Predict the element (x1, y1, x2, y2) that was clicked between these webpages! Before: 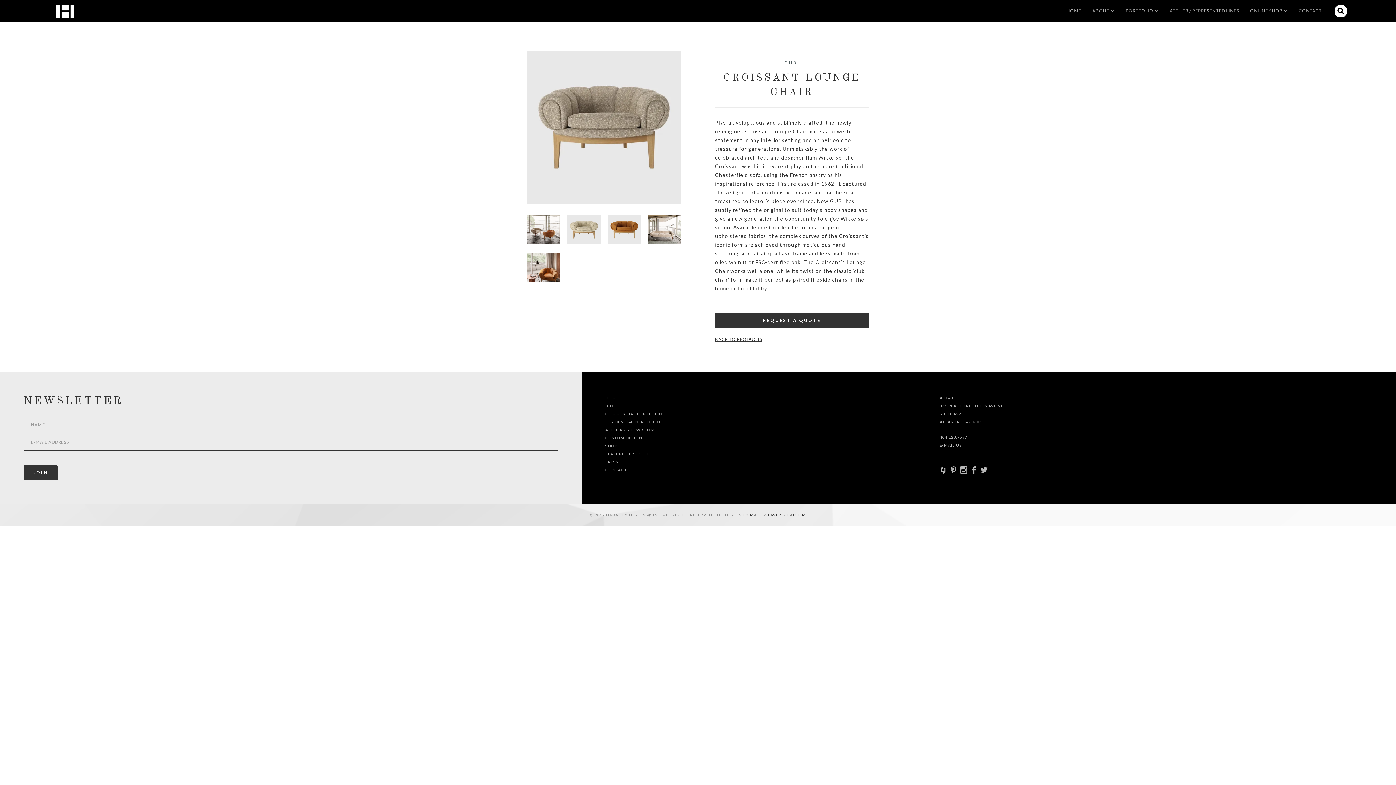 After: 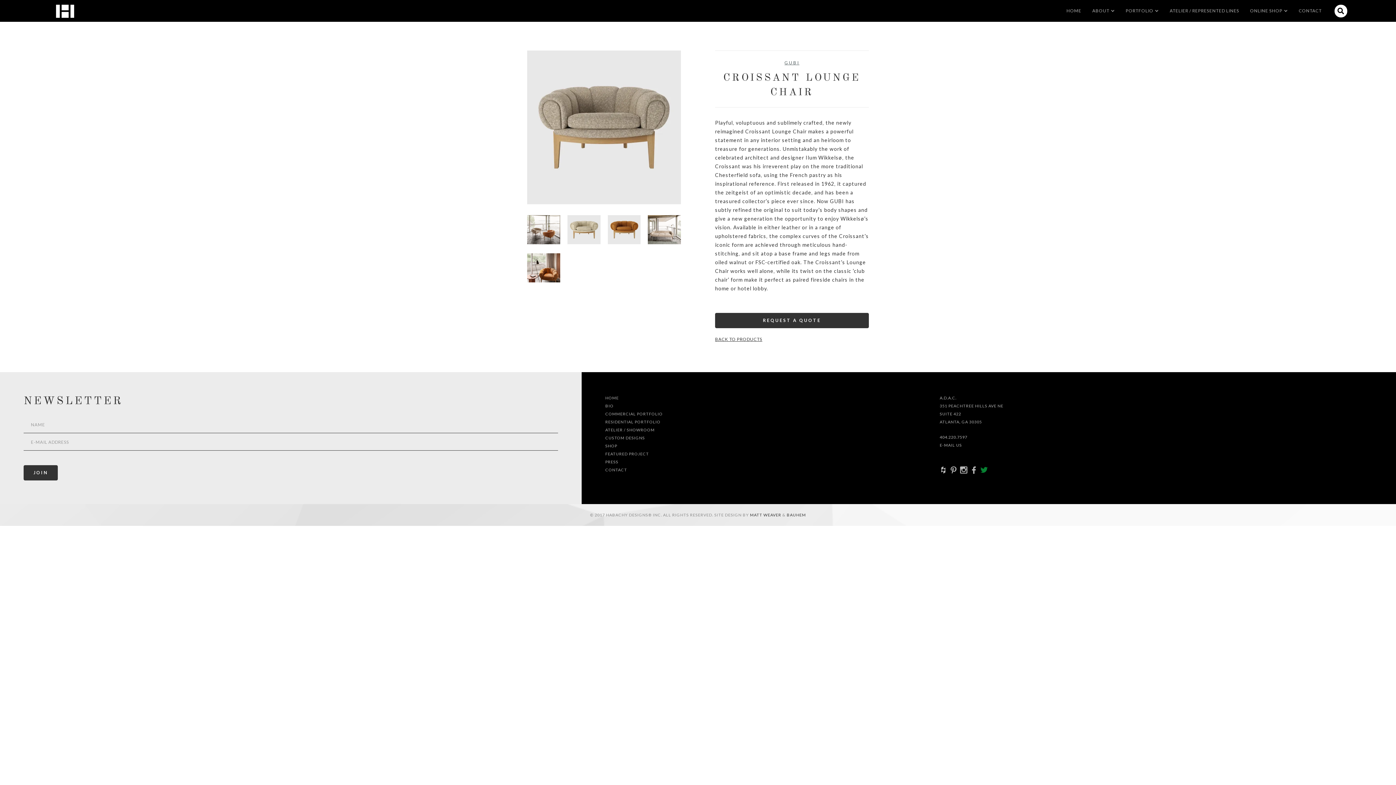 Action: bbox: (980, 466, 988, 474) label: a